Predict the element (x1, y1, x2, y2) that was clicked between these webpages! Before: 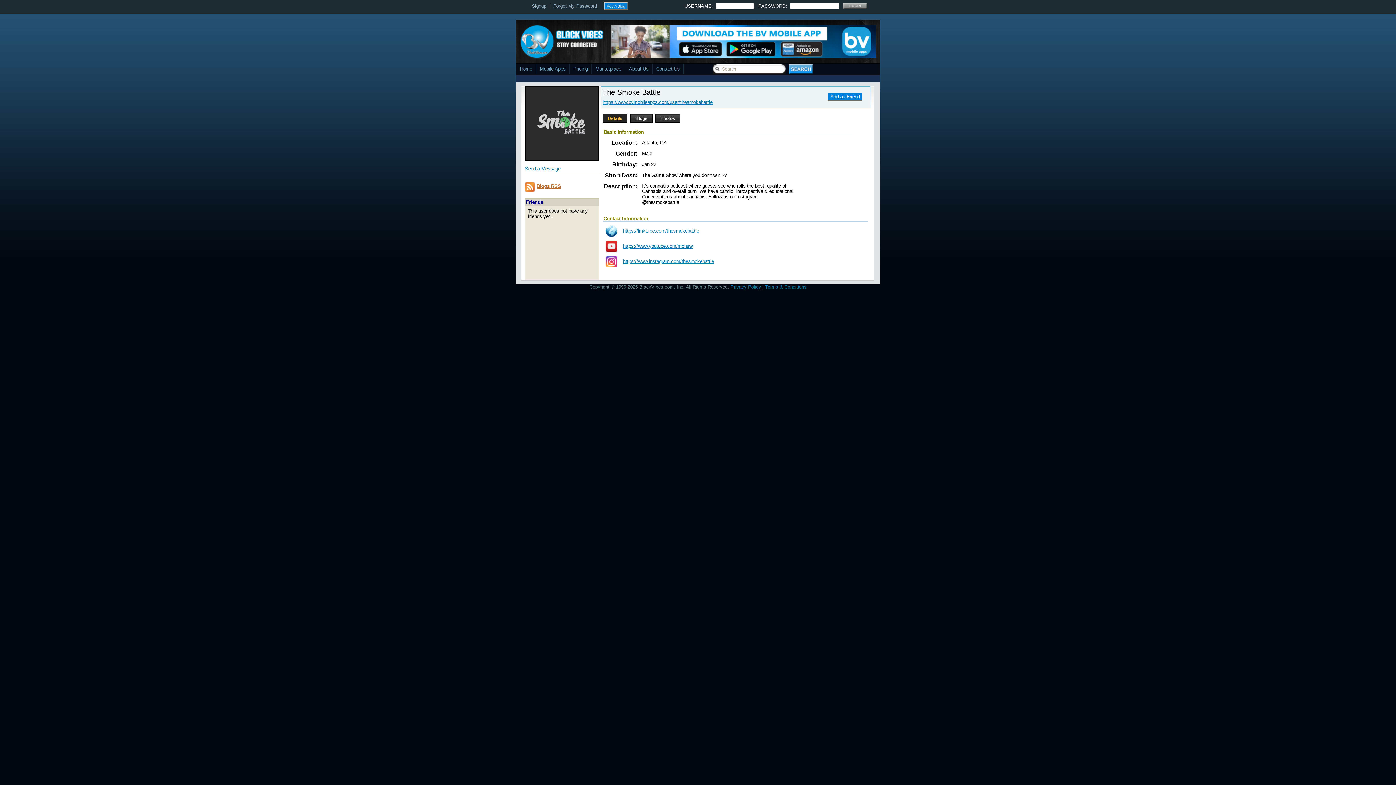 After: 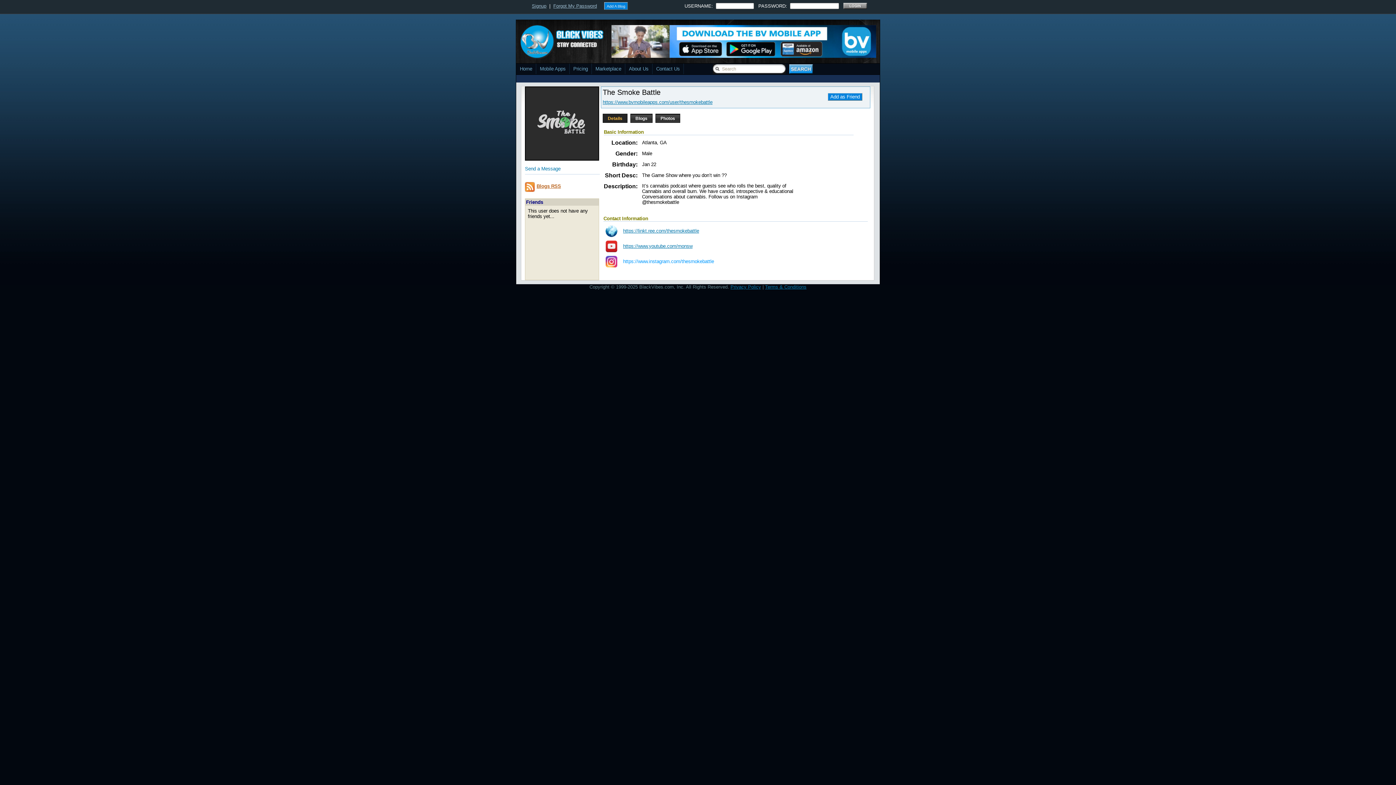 Action: bbox: (623, 258, 714, 264) label: https://www.instagram.com/thesmokebattle